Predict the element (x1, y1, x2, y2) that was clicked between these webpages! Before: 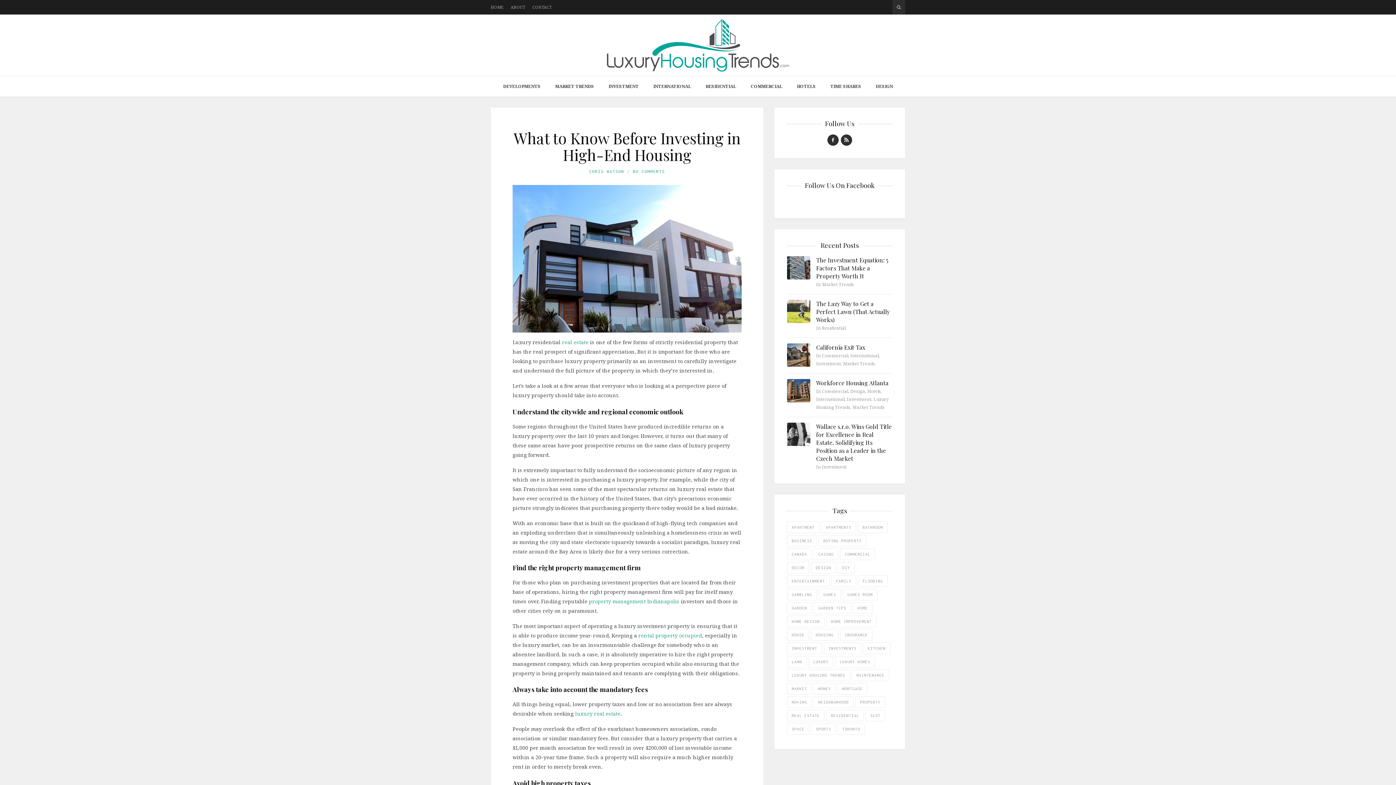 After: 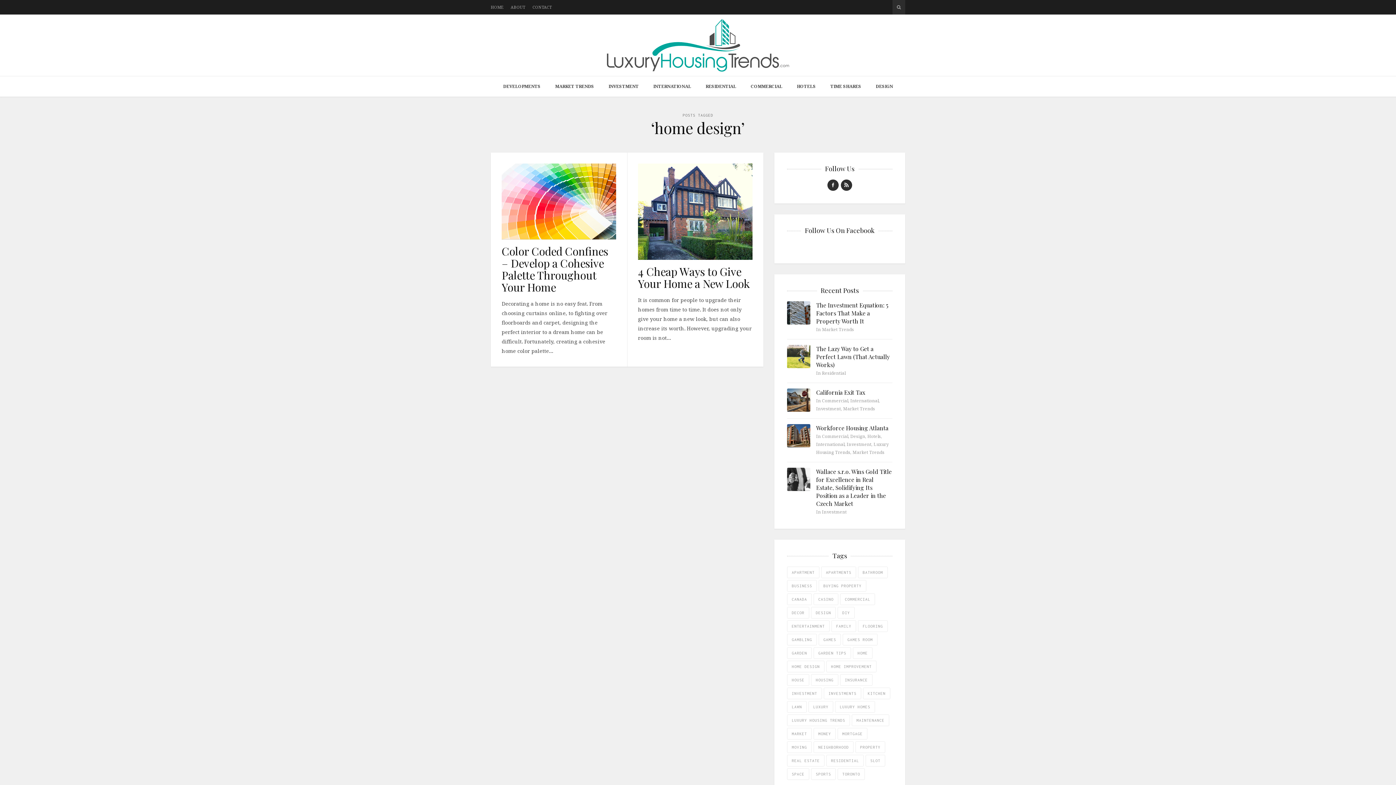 Action: label: home design (2 items) bbox: (787, 616, 824, 627)